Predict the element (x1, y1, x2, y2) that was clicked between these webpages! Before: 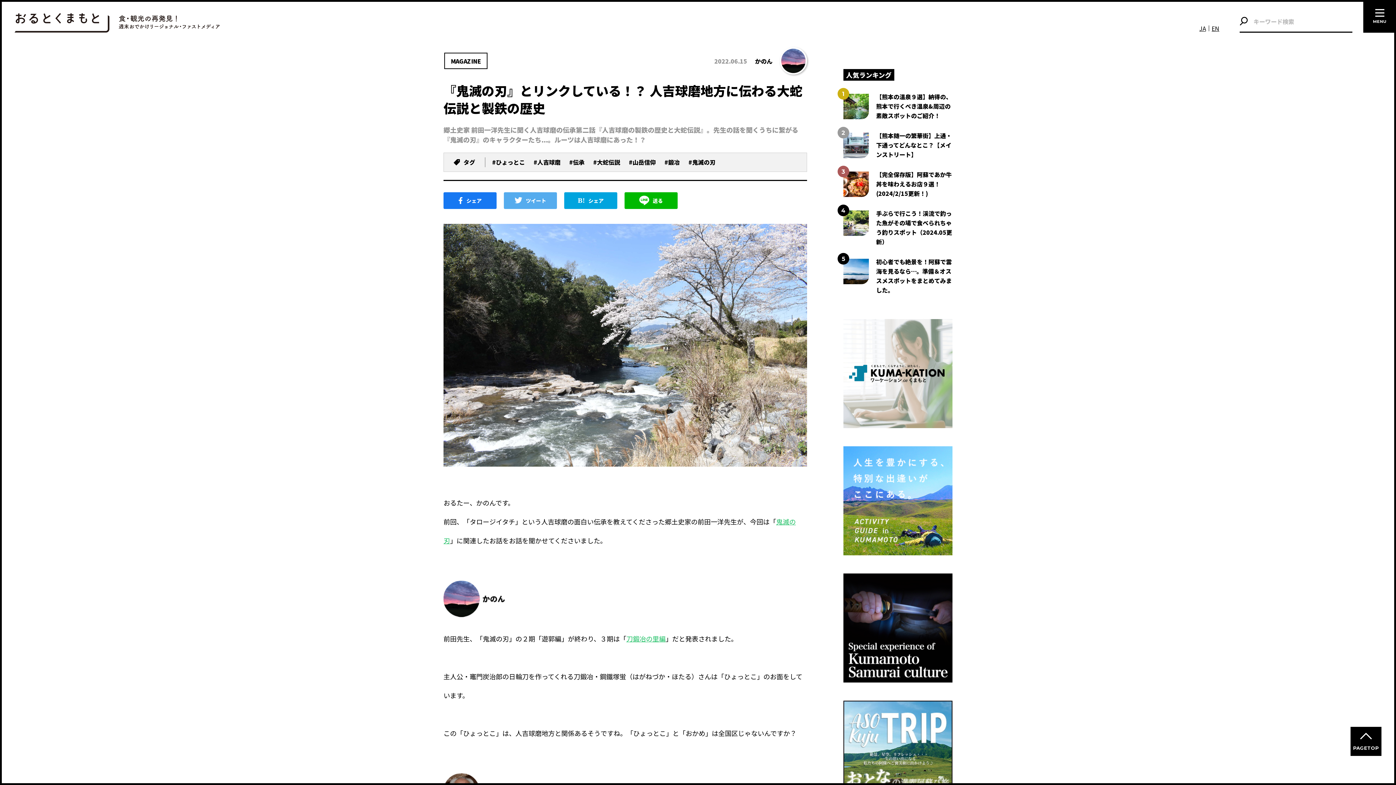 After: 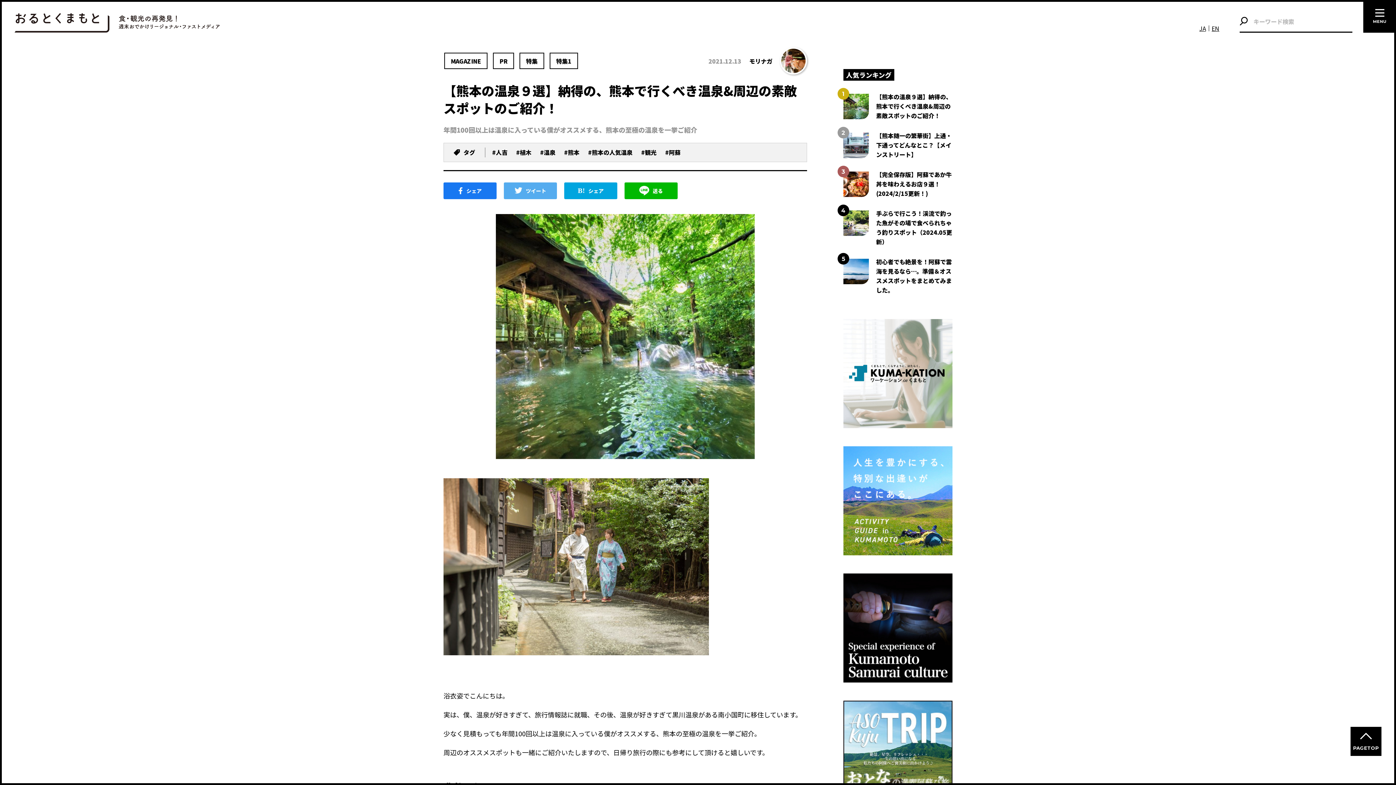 Action: label: 【熊本の温泉９選】納得の、熊本で行くべき温泉&周辺の素敵スポットのご紹介！ bbox: (876, 92, 952, 120)